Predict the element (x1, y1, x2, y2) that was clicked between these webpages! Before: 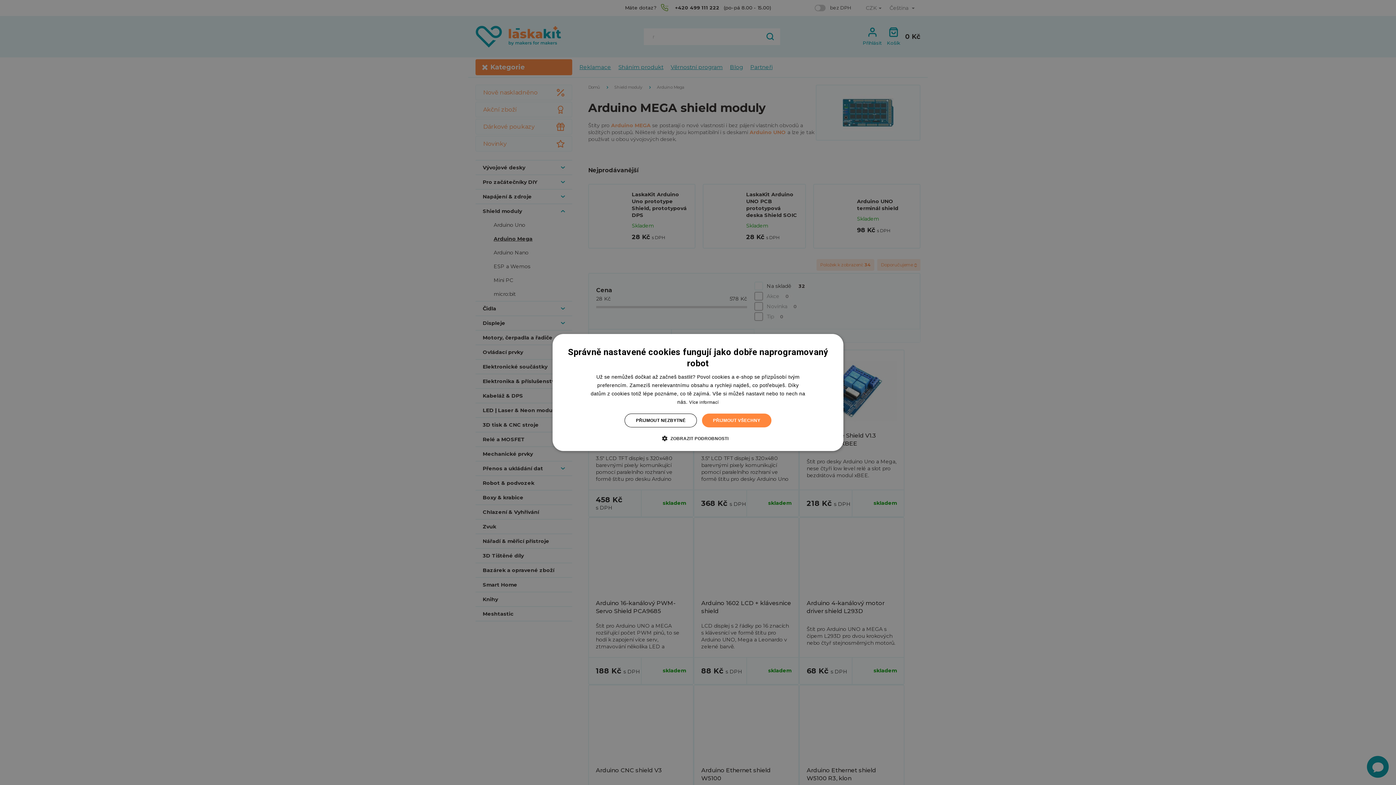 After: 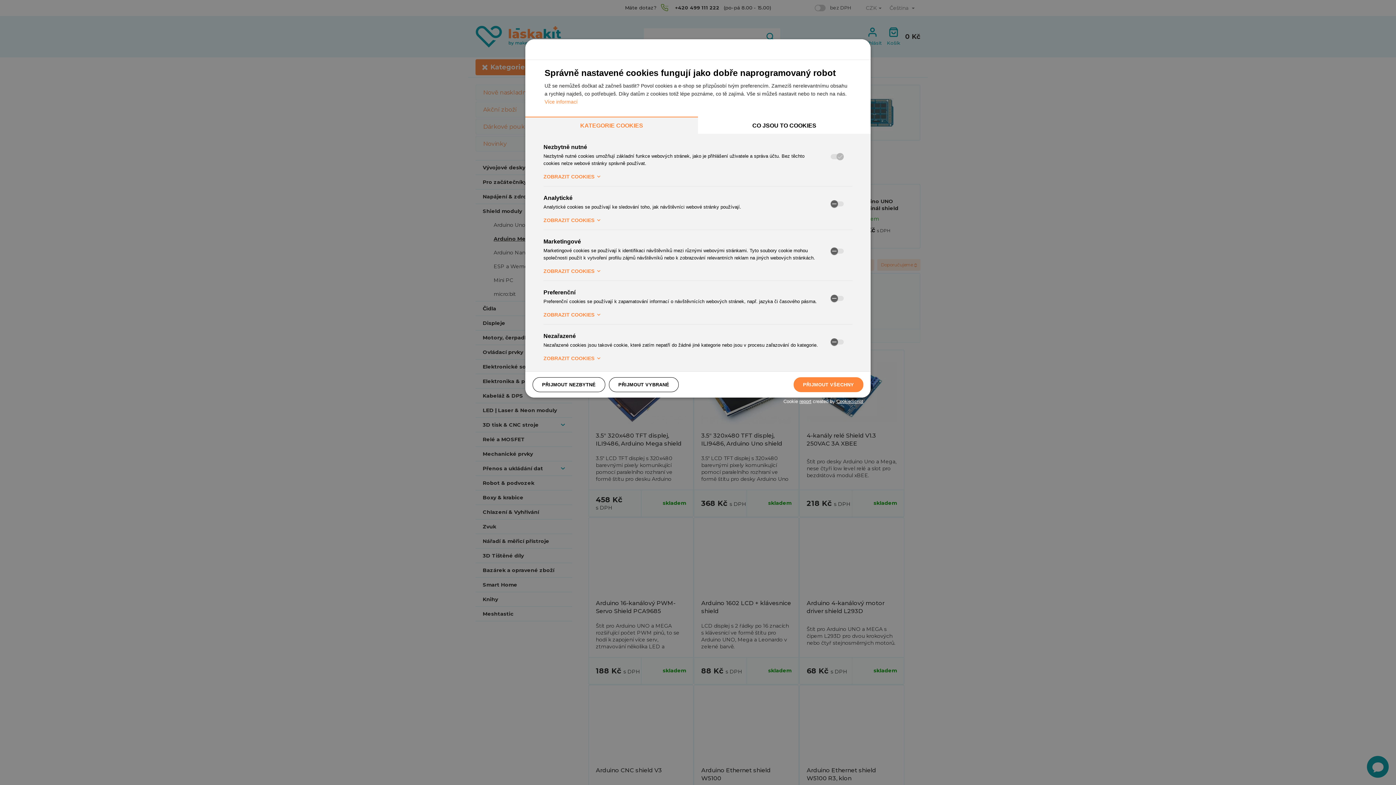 Action: label:  ZOBRAZIT PODROBNOSTI bbox: (667, 434, 728, 442)